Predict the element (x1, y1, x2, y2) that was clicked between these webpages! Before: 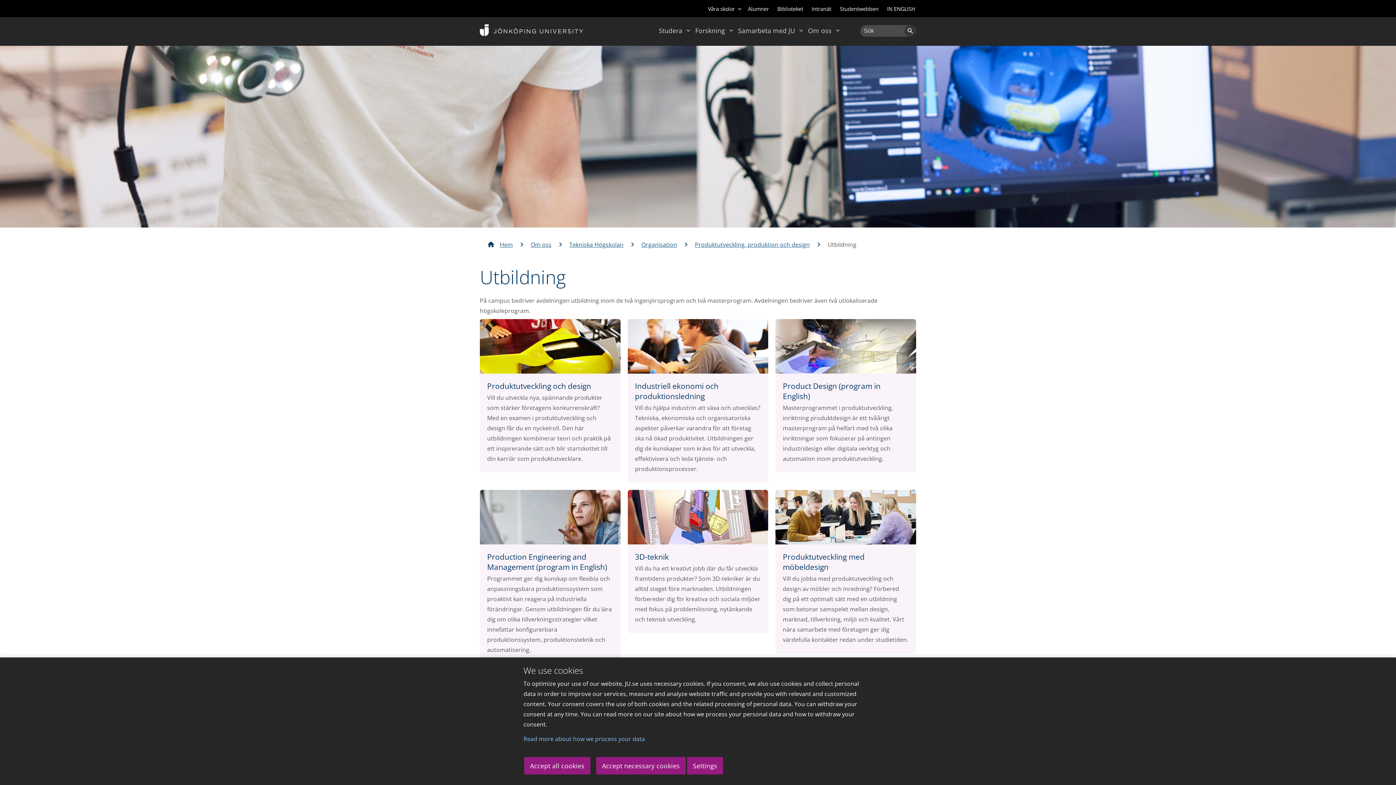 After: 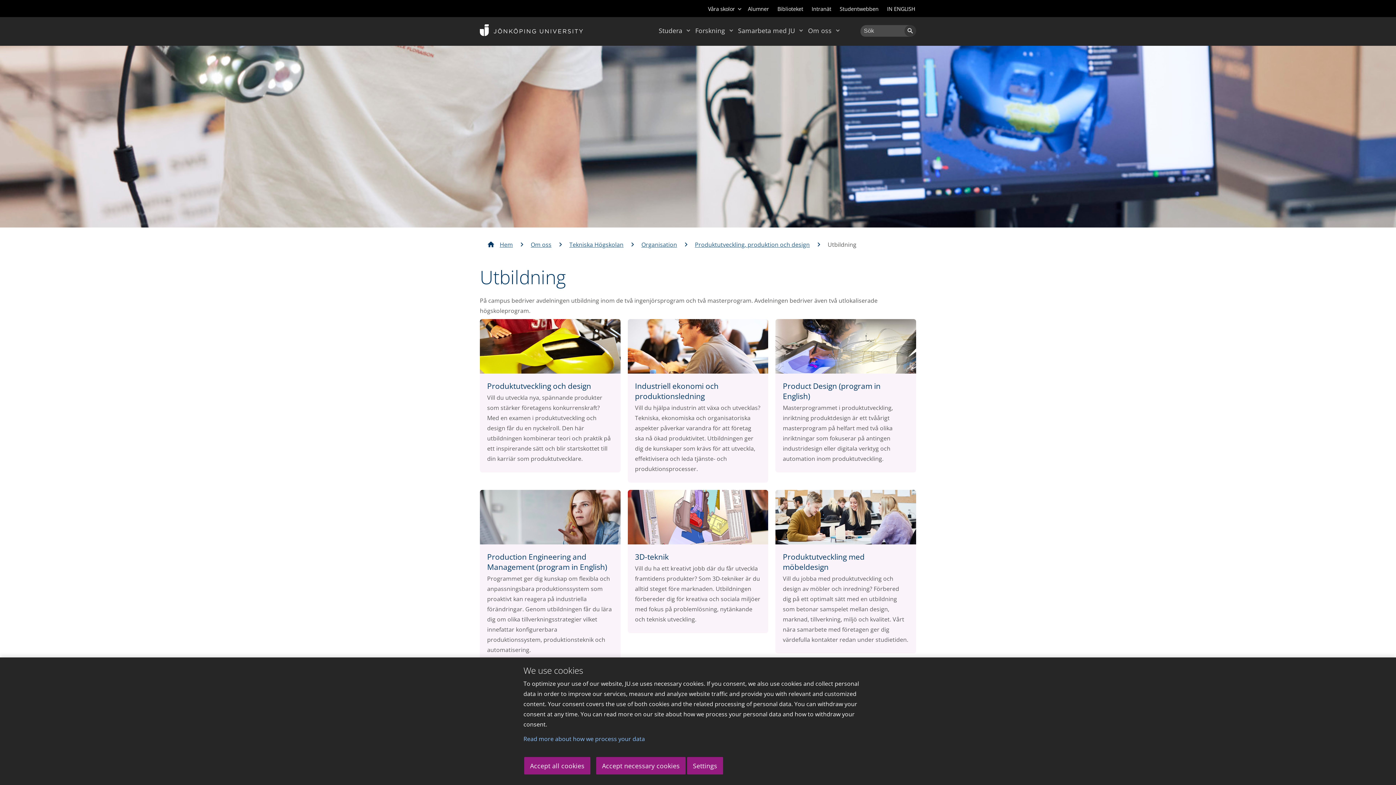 Action: label: Production Engineering and Management (program in English)

Programmet ger dig kunskap om flexibla och anpassningsbara produktionssystem som proaktivt kan reagera på industriella förändringar. Genom utbildningen får du lära dig om olika tillverkningsstrategier vilket innefattar konfigurerbara produktionssystem, produktionsteknik och automatisering. bbox: (480, 490, 620, 664)